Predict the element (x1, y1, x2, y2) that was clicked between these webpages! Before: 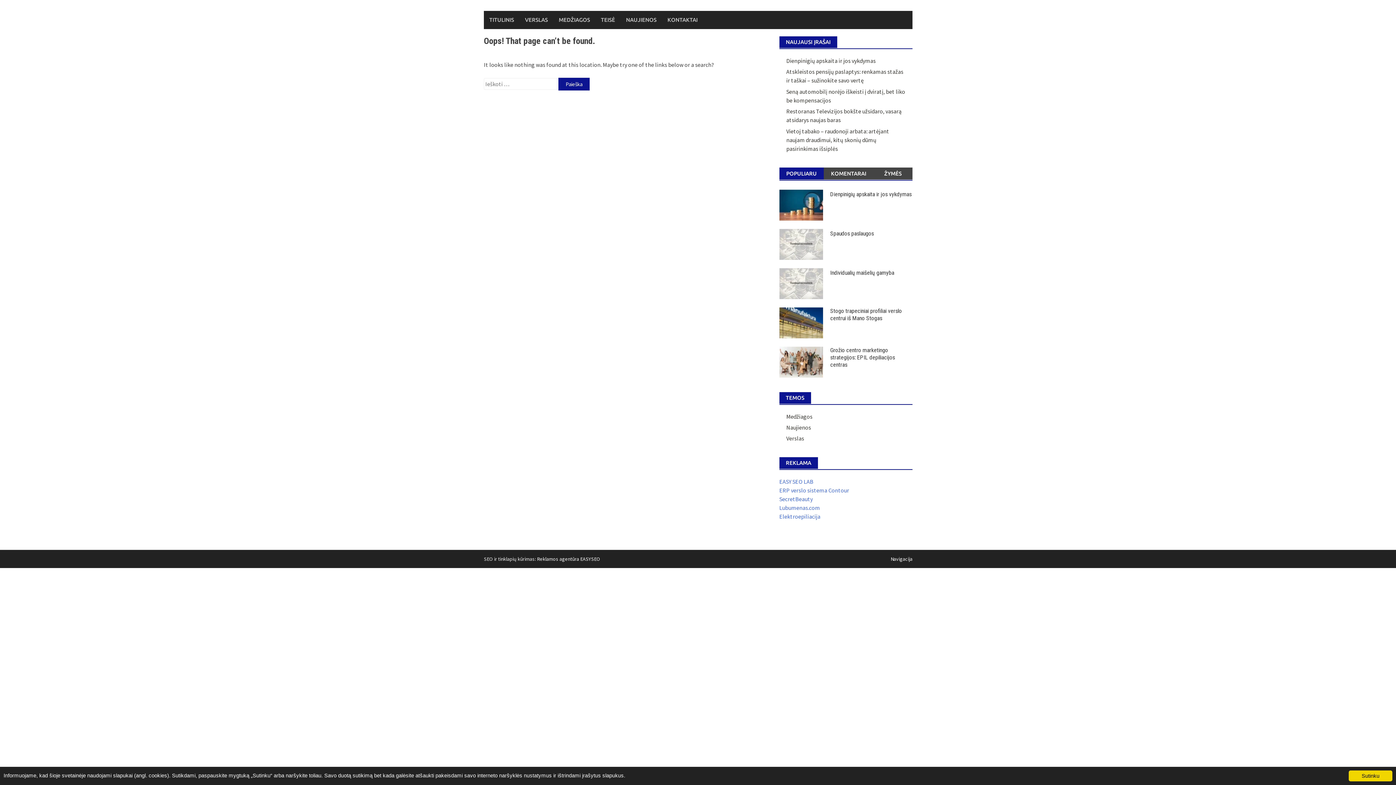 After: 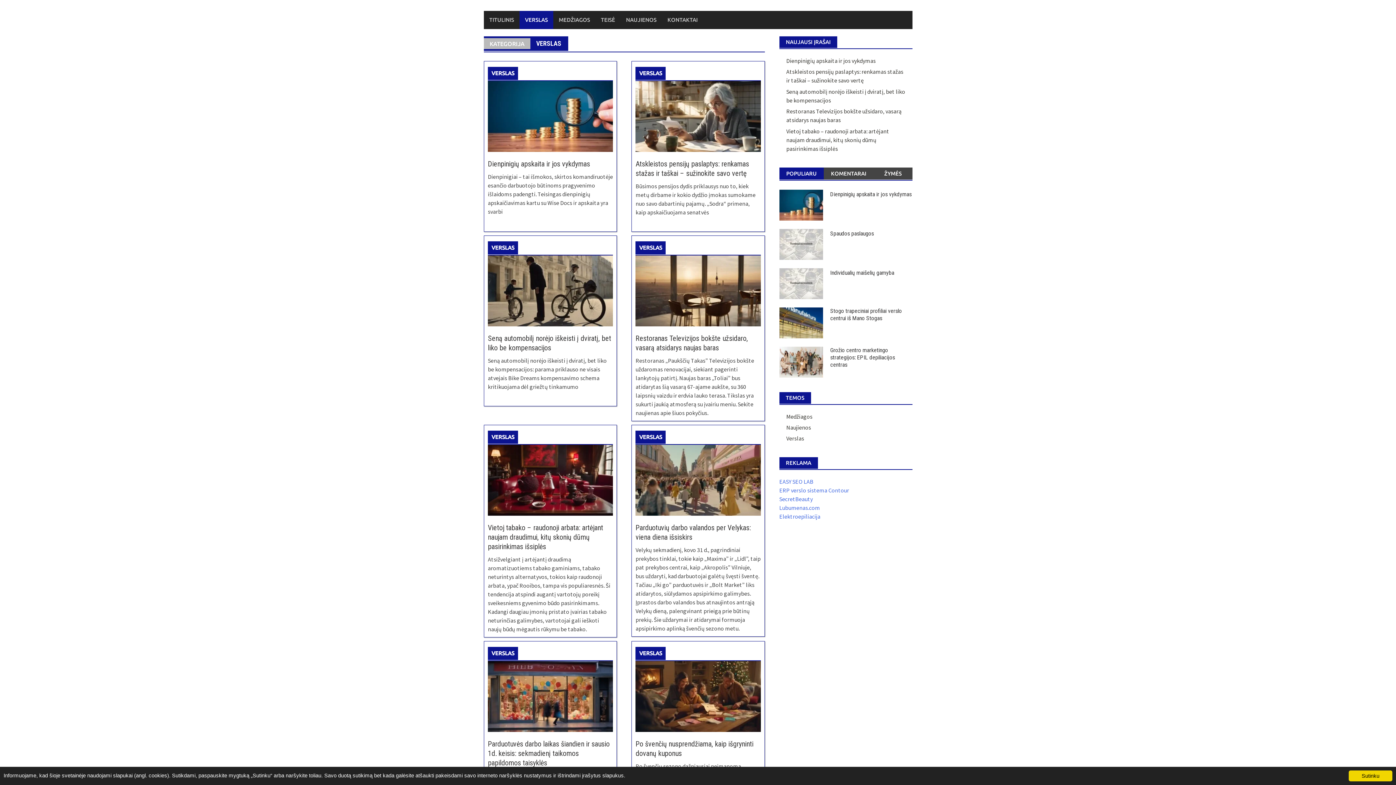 Action: label: VERSLAS bbox: (519, 10, 553, 29)